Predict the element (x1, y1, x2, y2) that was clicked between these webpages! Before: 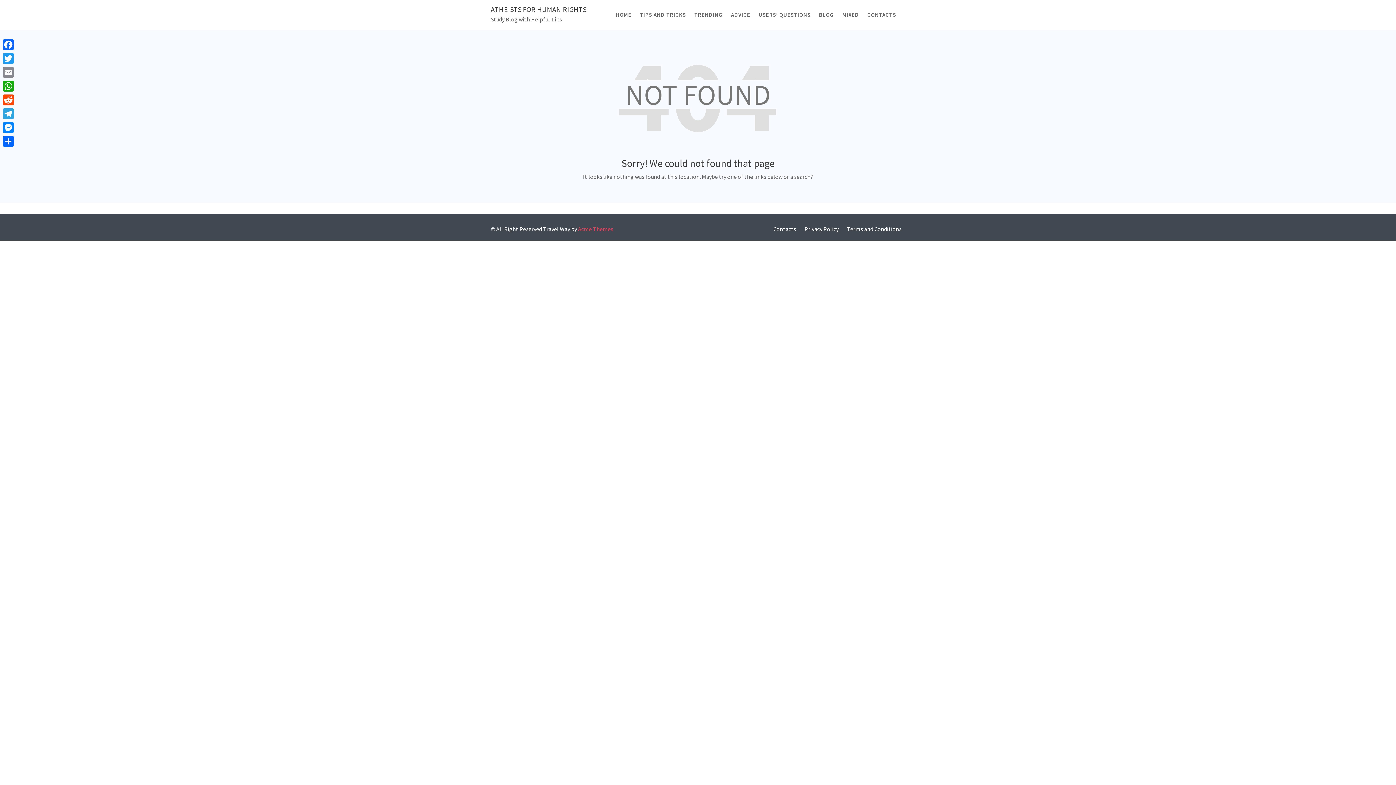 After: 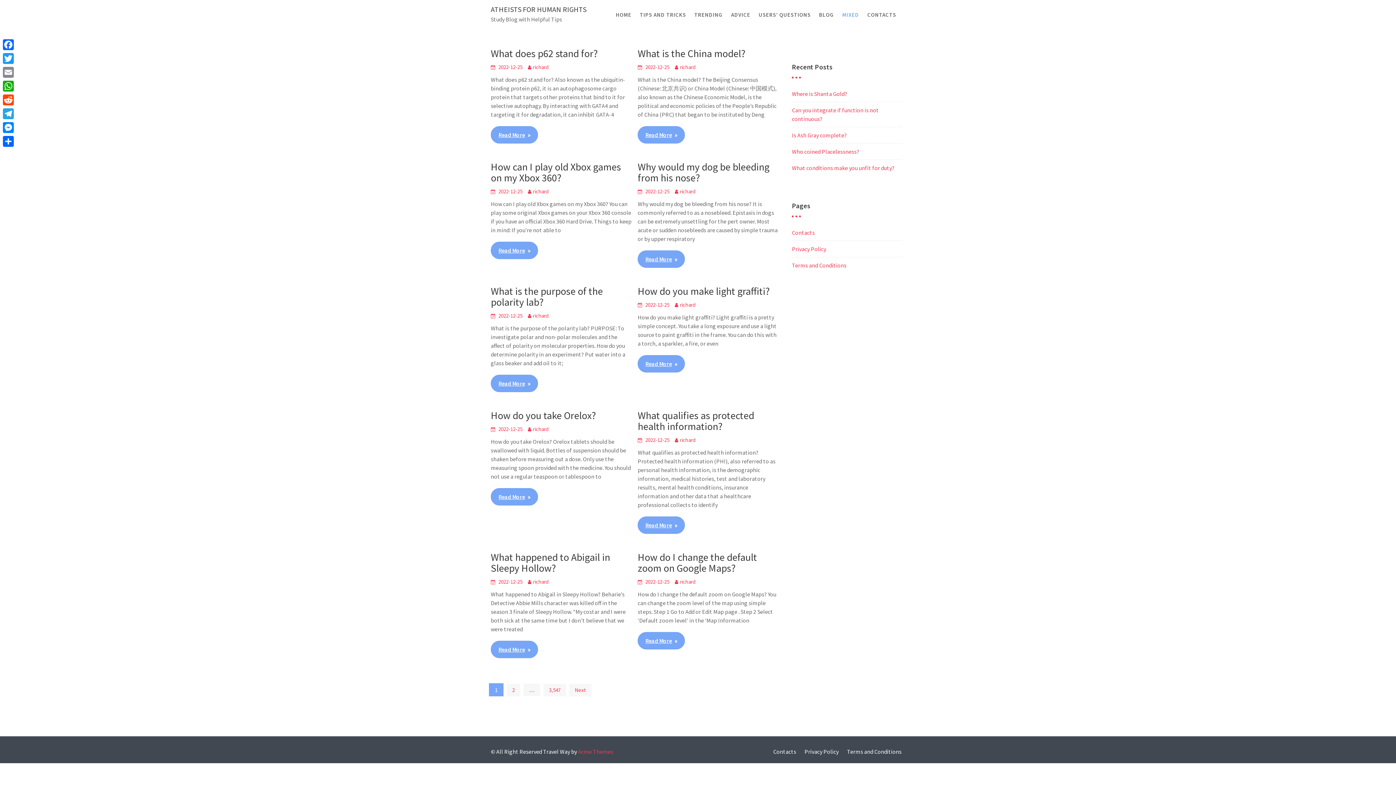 Action: bbox: (838, 0, 862, 29) label: MIXED